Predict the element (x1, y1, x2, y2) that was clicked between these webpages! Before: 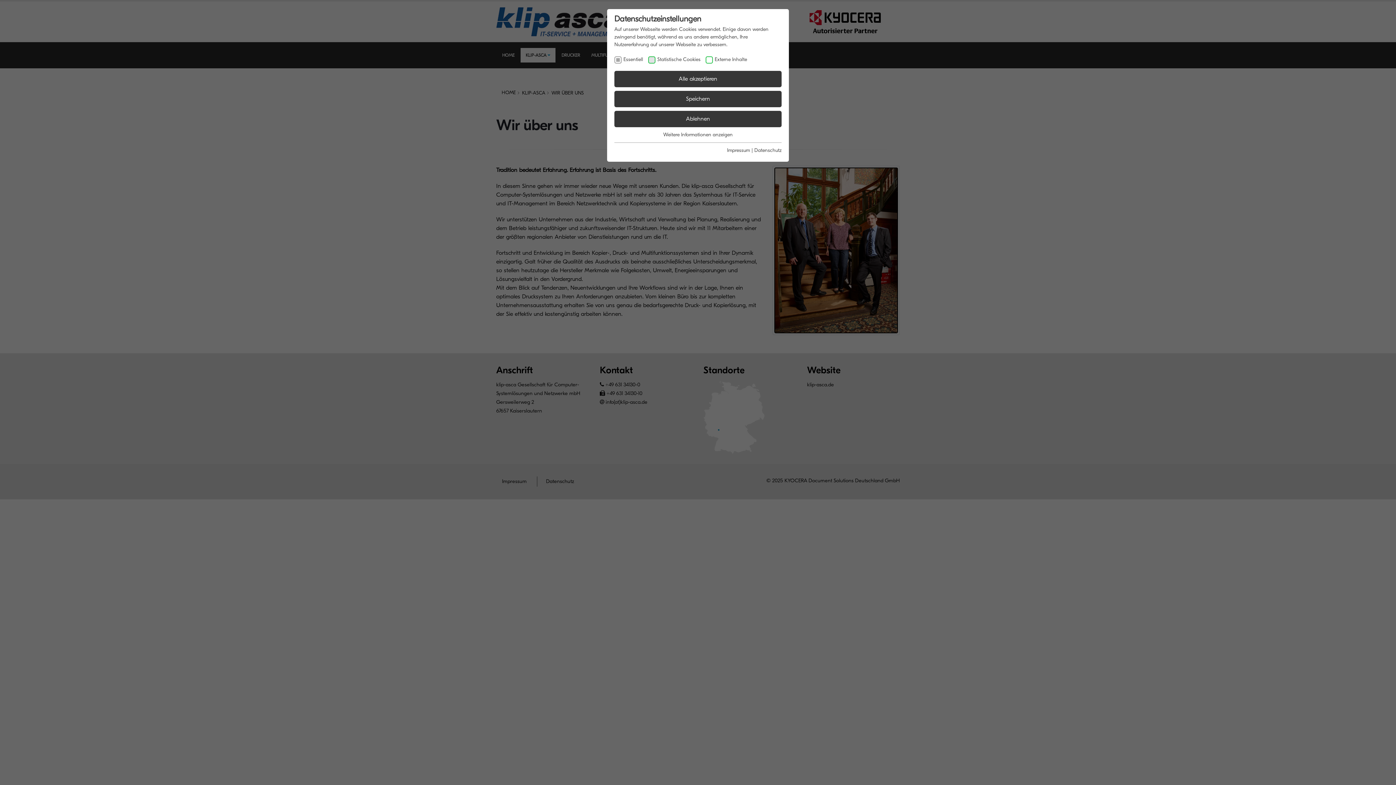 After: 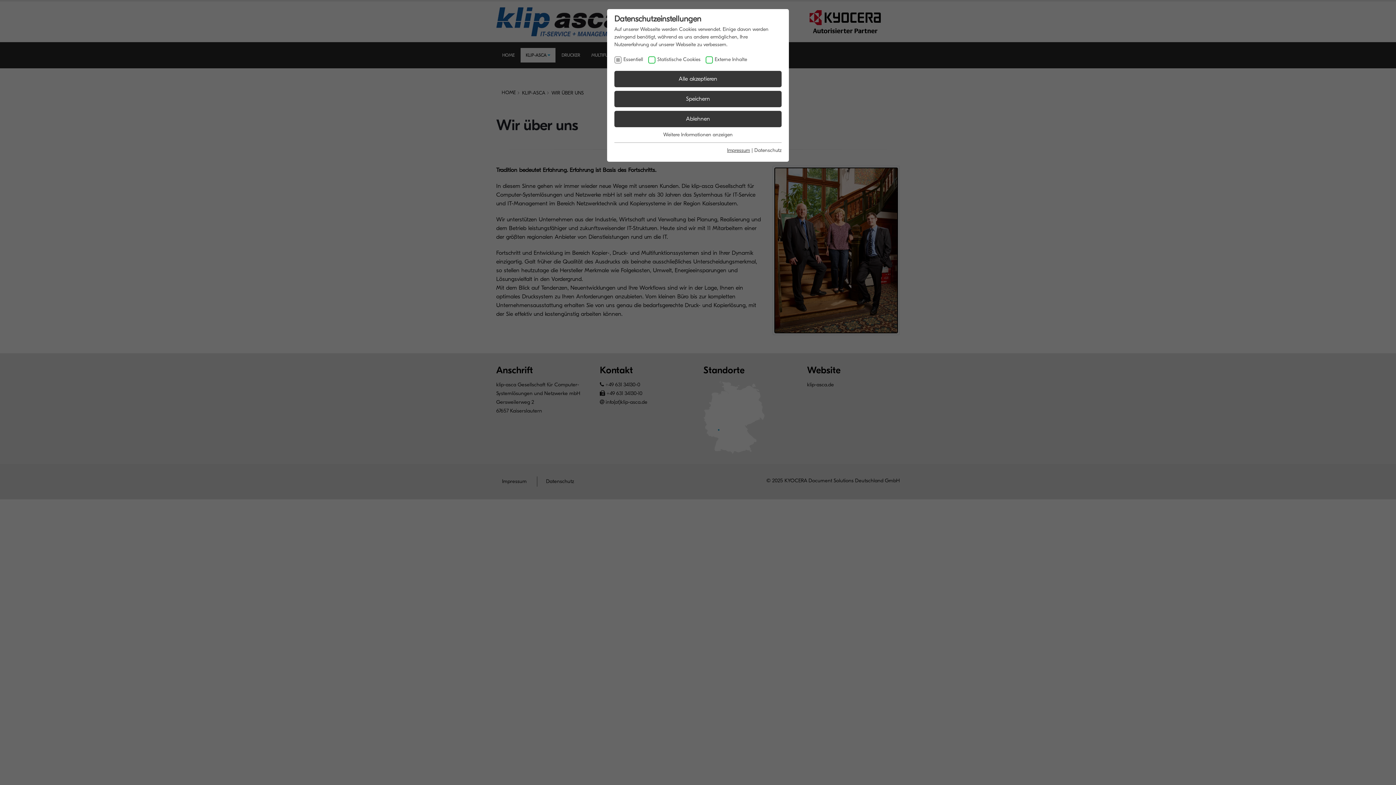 Action: label: Impressum bbox: (727, 147, 750, 153)